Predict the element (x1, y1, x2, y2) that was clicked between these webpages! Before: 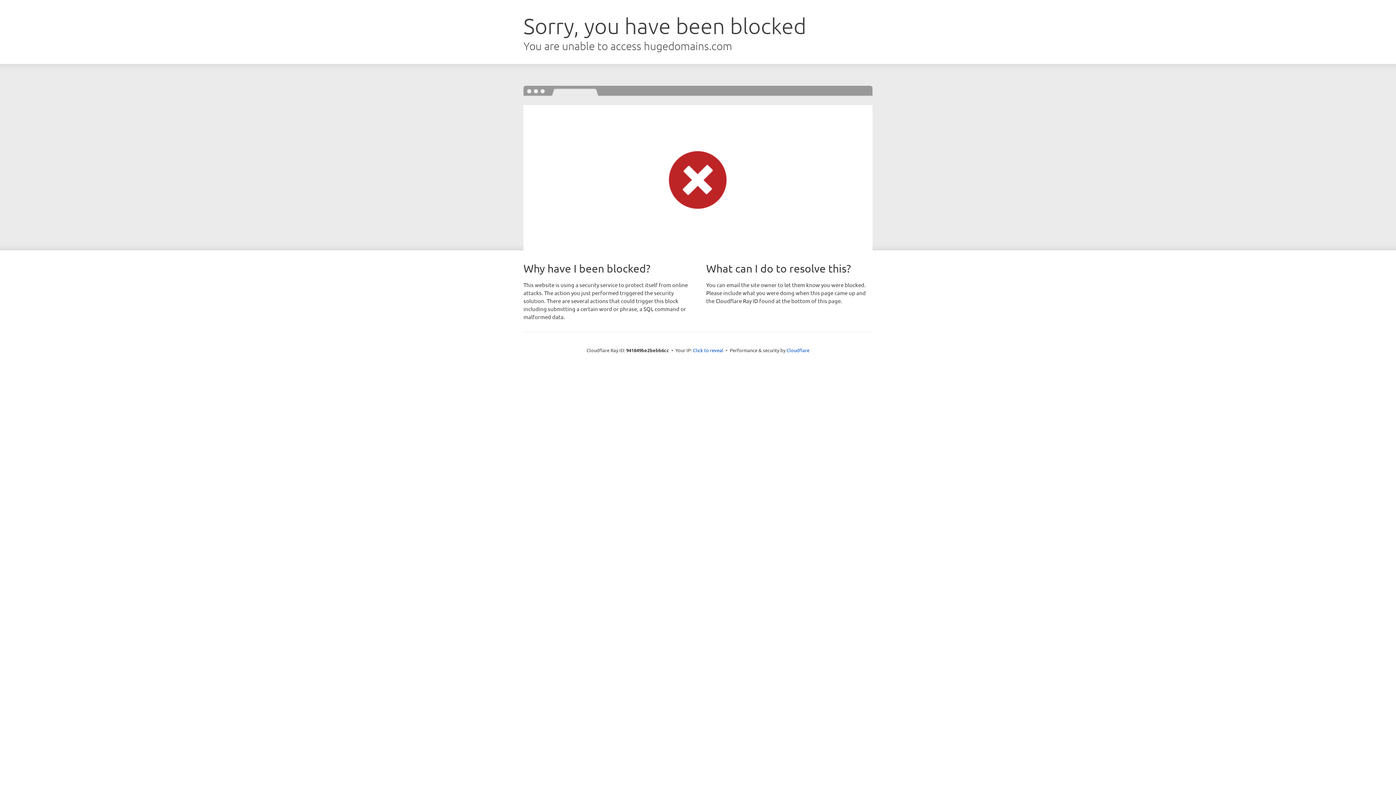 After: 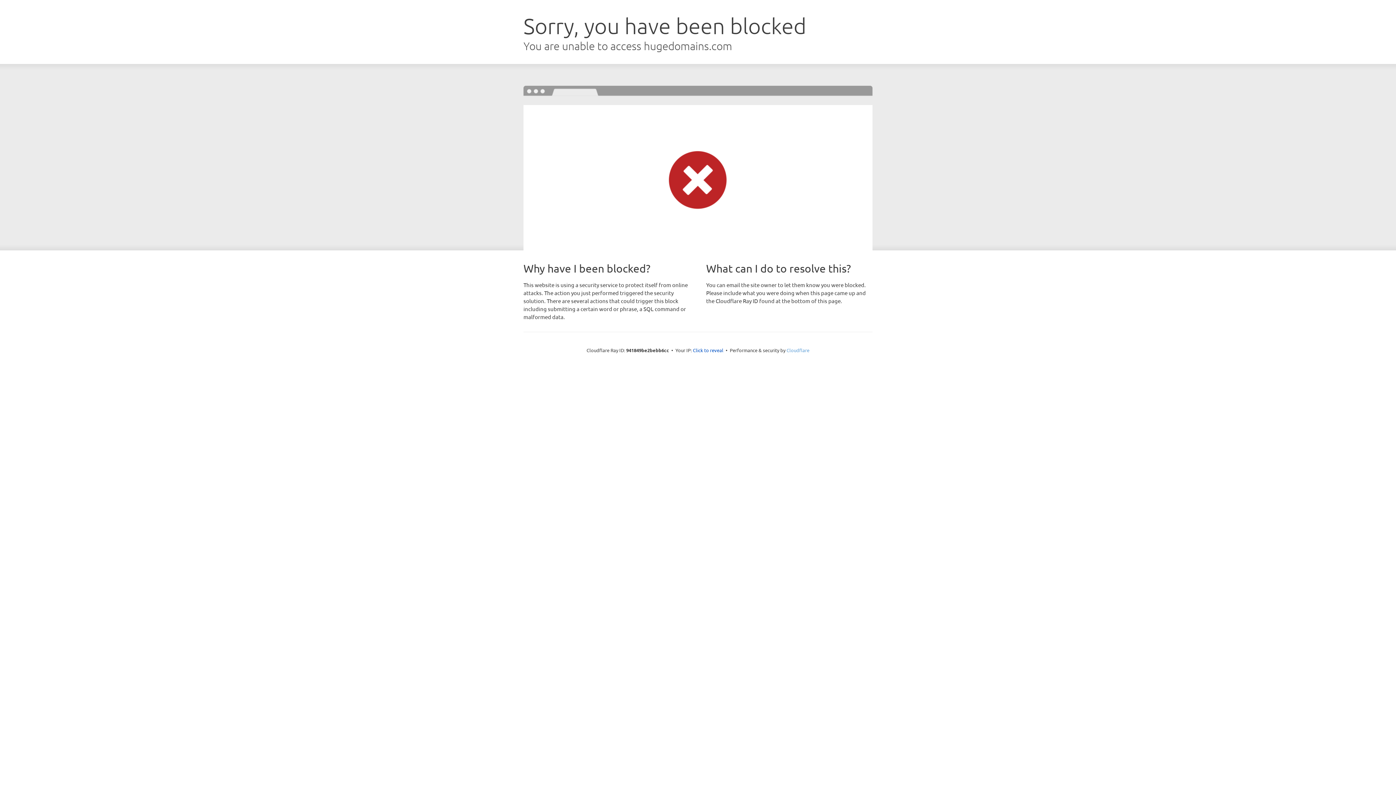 Action: label: Cloudflare bbox: (786, 347, 809, 353)